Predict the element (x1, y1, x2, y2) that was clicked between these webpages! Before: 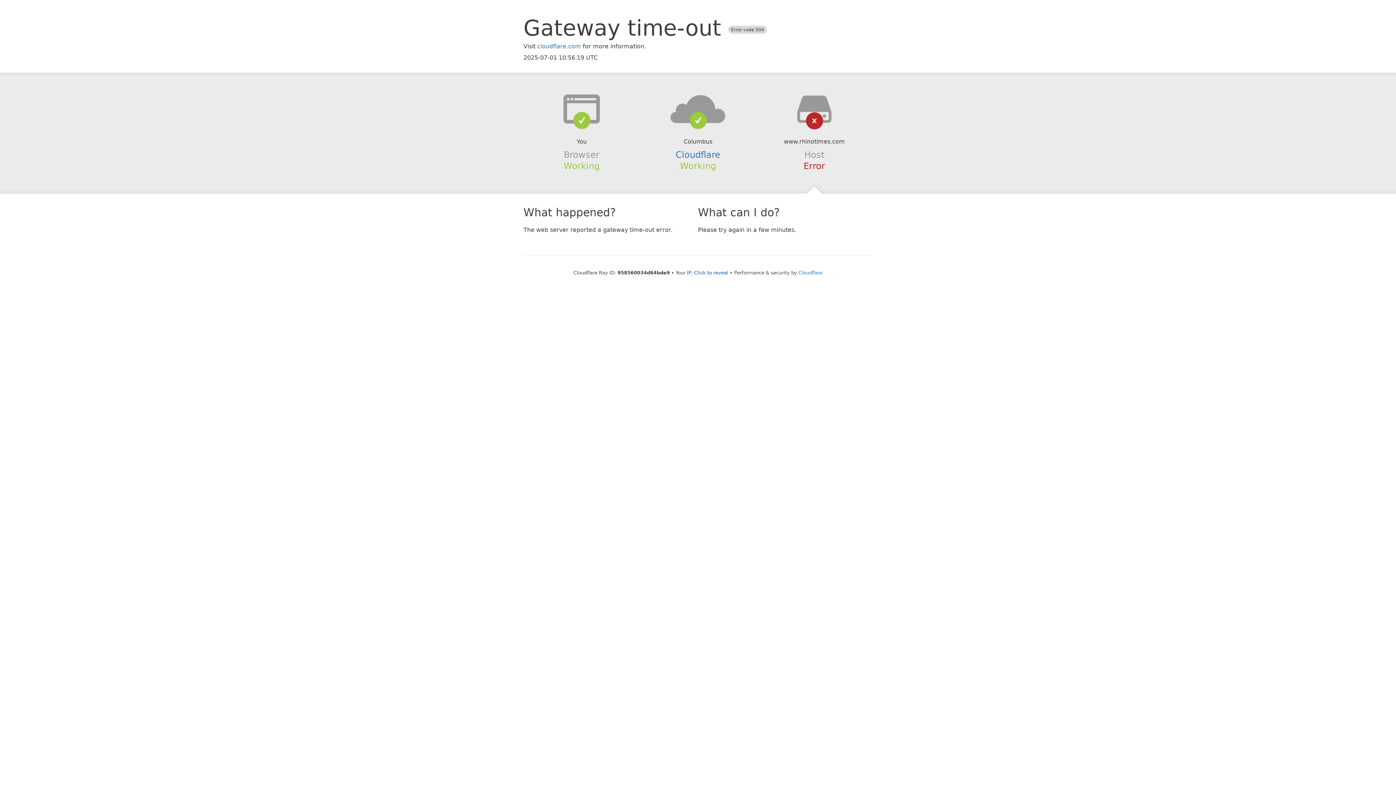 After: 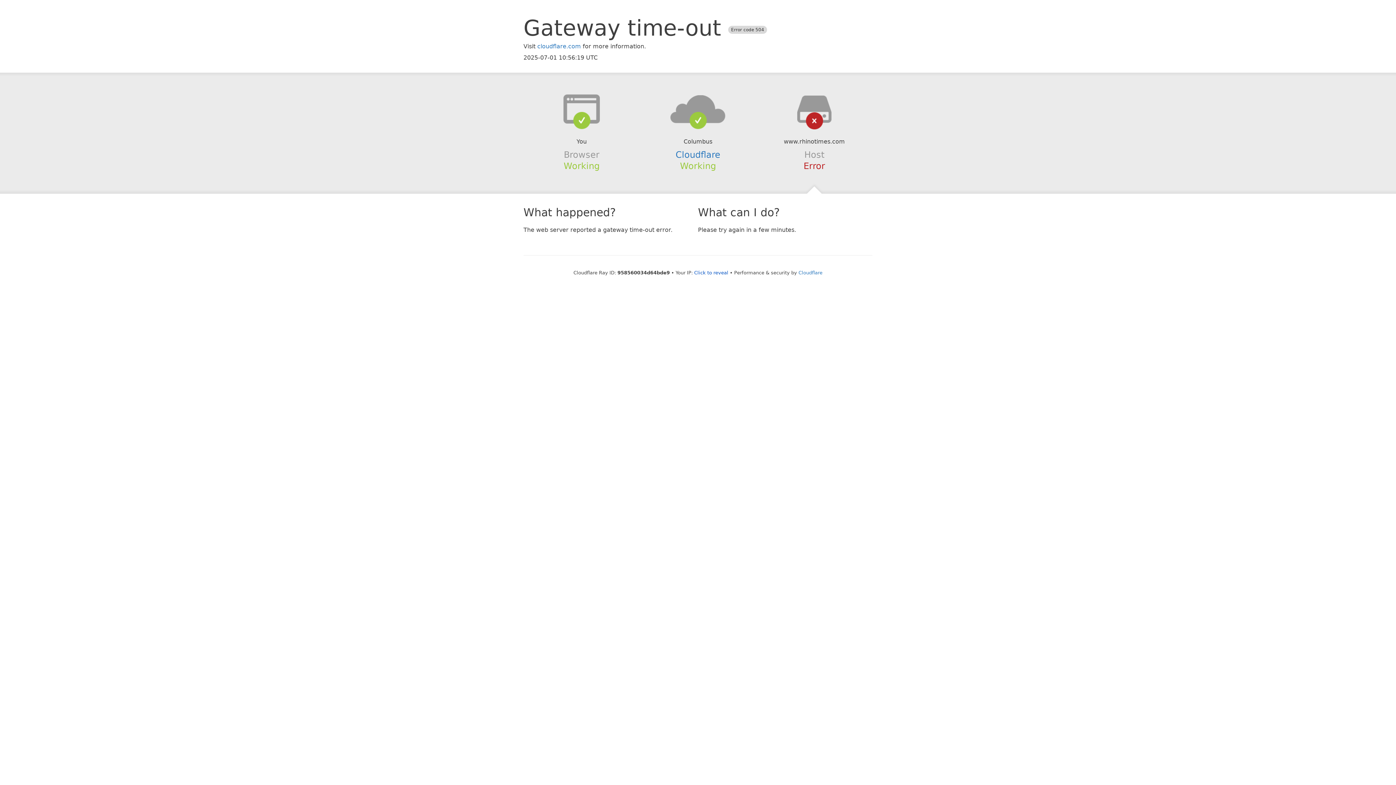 Action: bbox: (639, 94, 756, 123)